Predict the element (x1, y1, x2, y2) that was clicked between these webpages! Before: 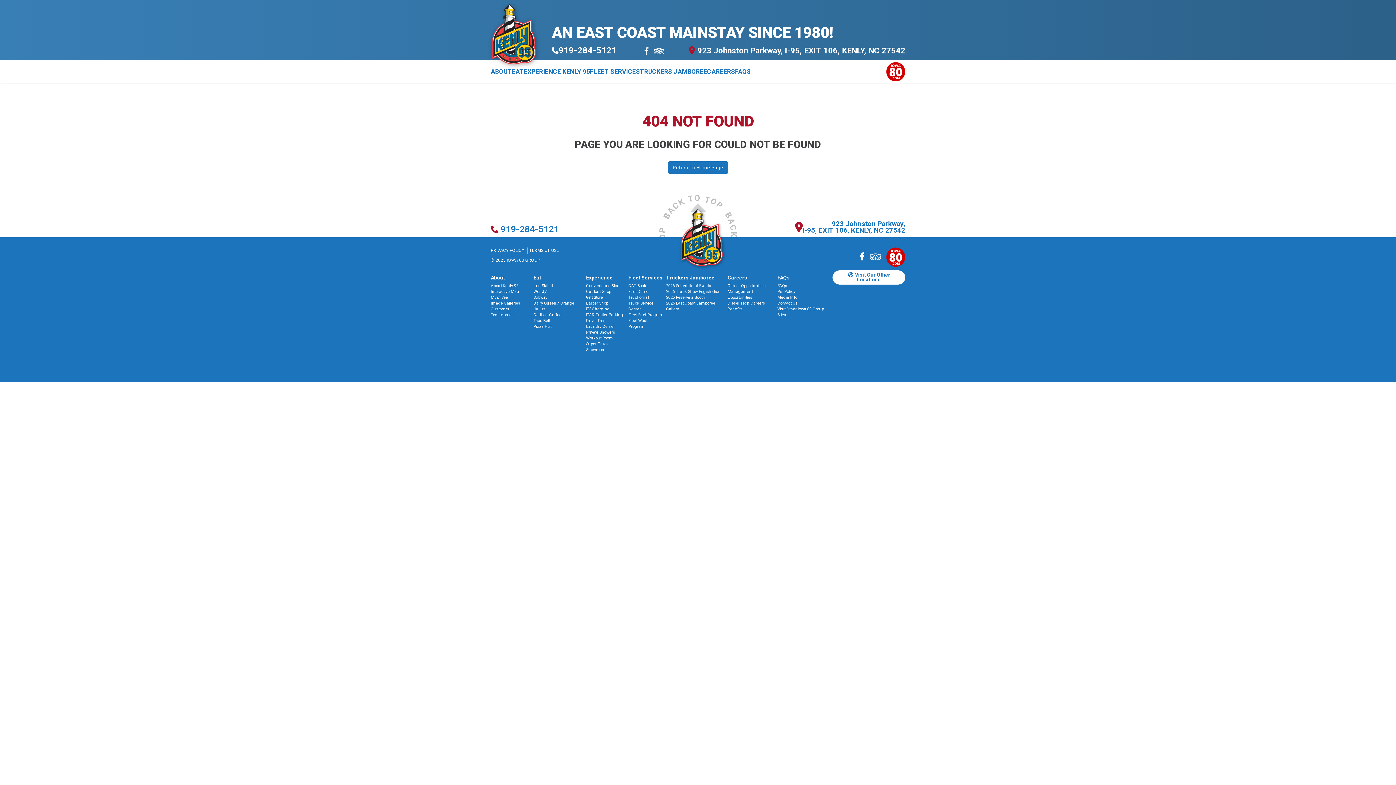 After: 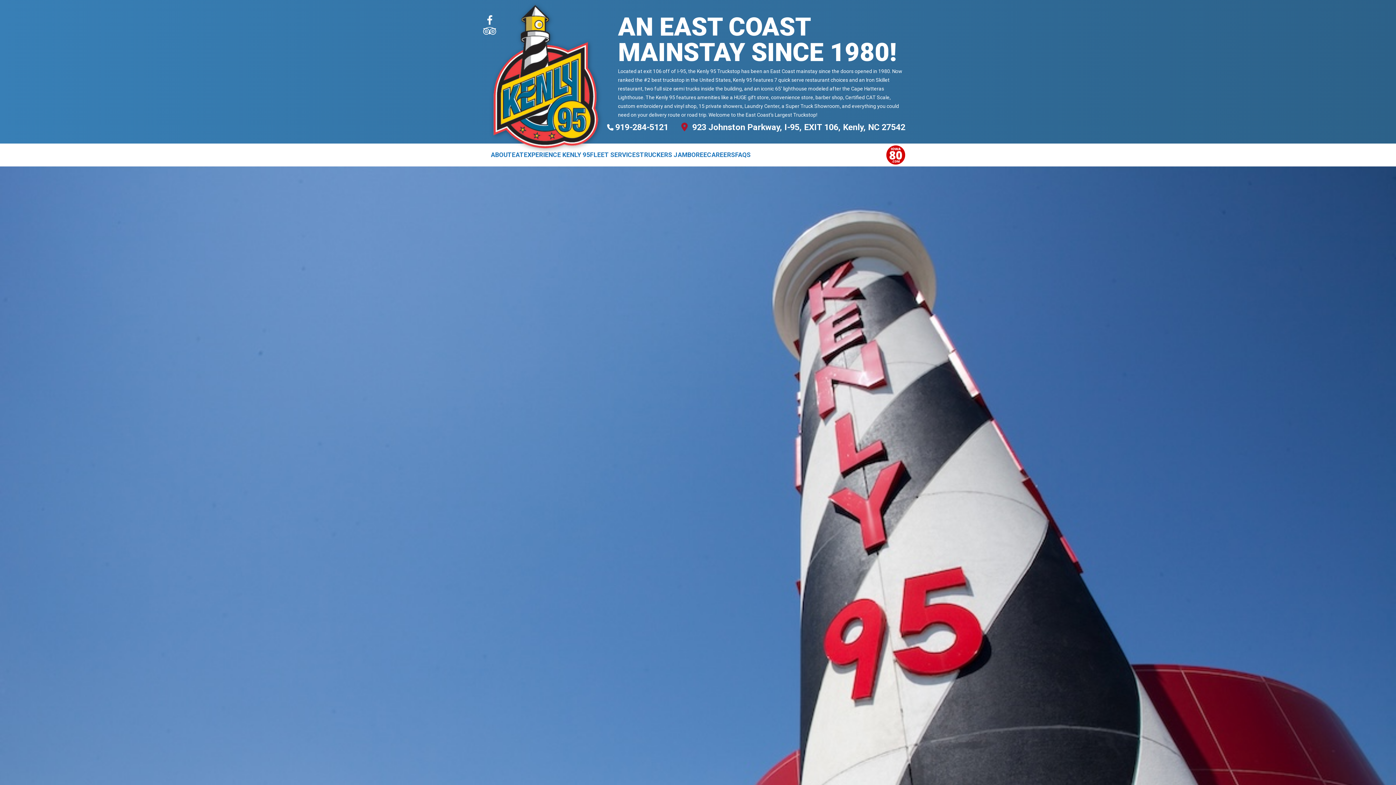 Action: bbox: (490, 30, 536, 36)